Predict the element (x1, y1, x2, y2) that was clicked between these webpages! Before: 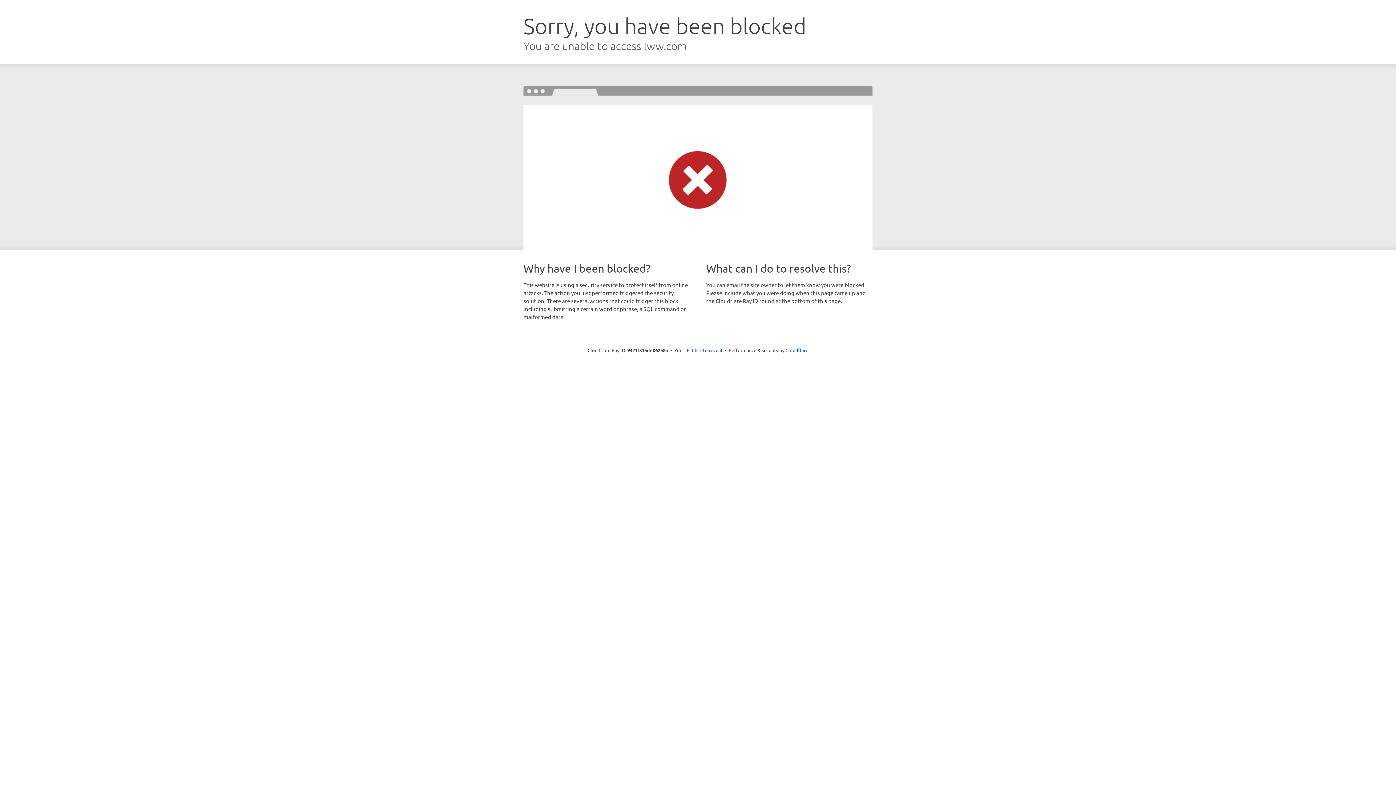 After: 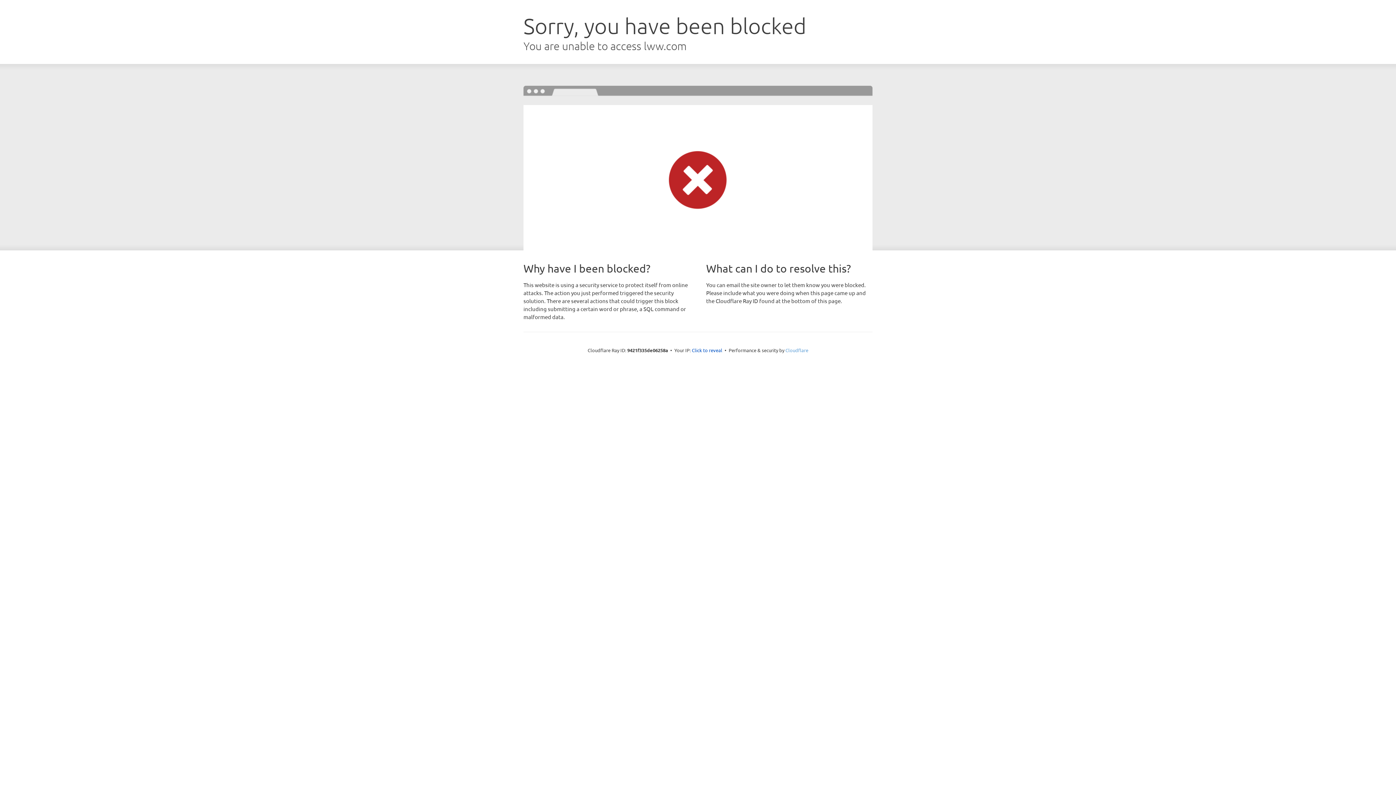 Action: bbox: (785, 347, 808, 353) label: Cloudflare